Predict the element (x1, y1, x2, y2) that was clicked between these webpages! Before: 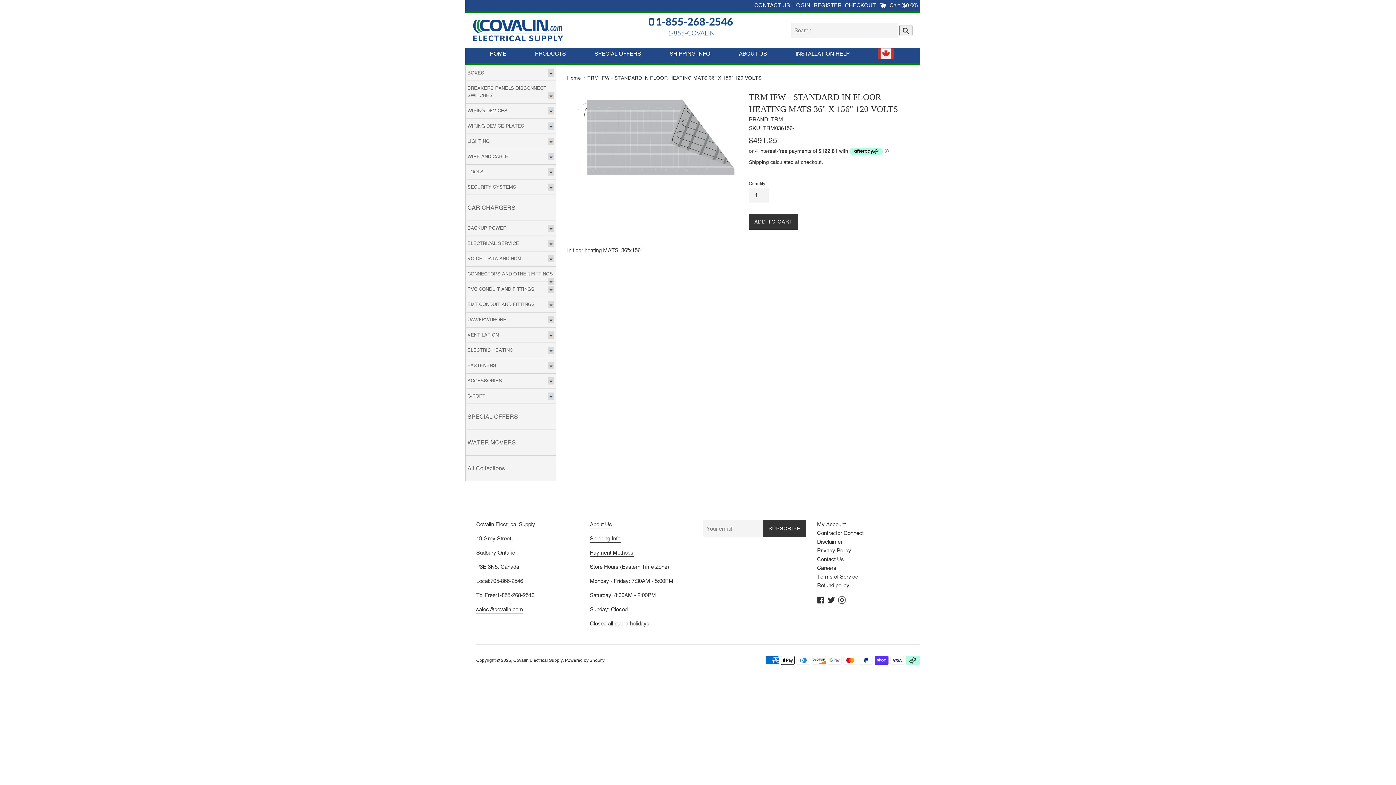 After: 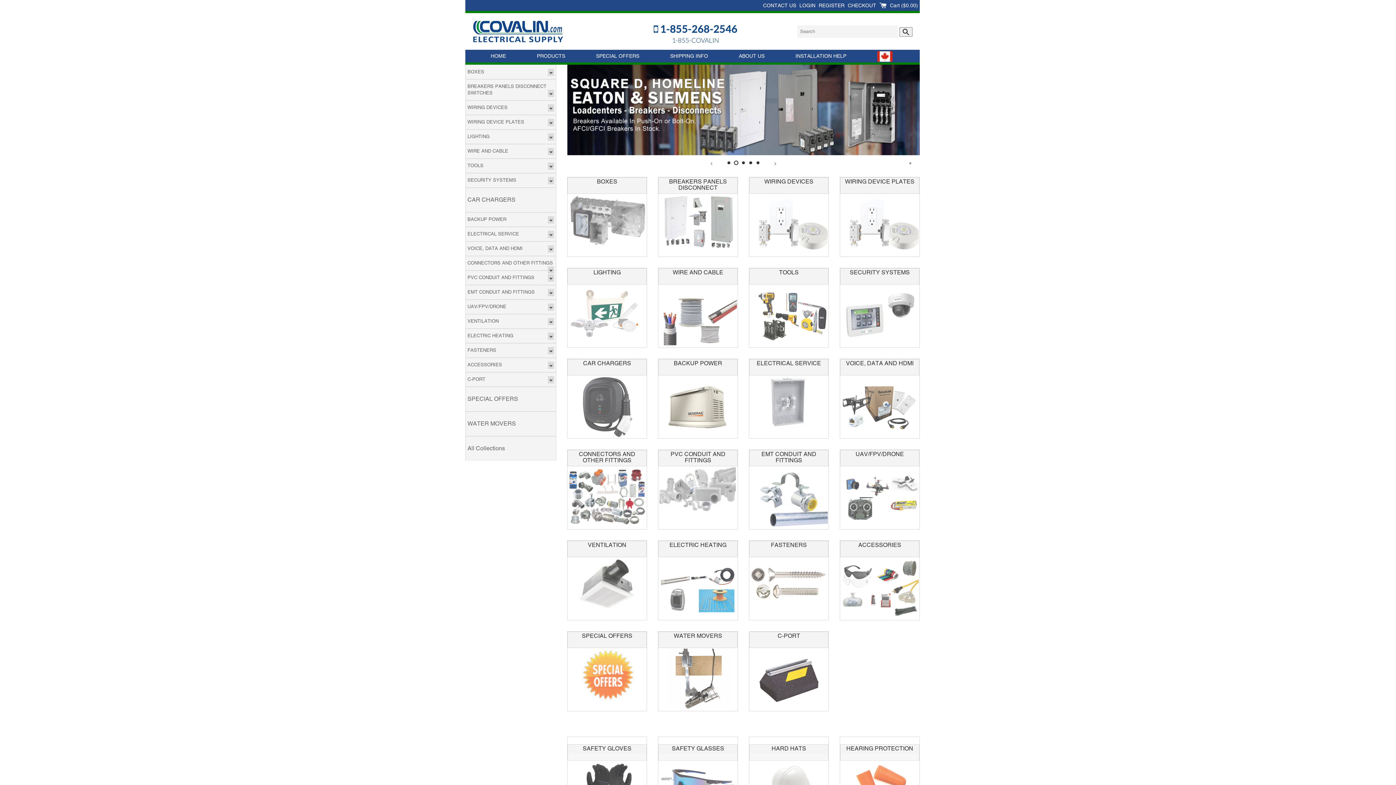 Action: label: Home  bbox: (567, 74, 582, 80)